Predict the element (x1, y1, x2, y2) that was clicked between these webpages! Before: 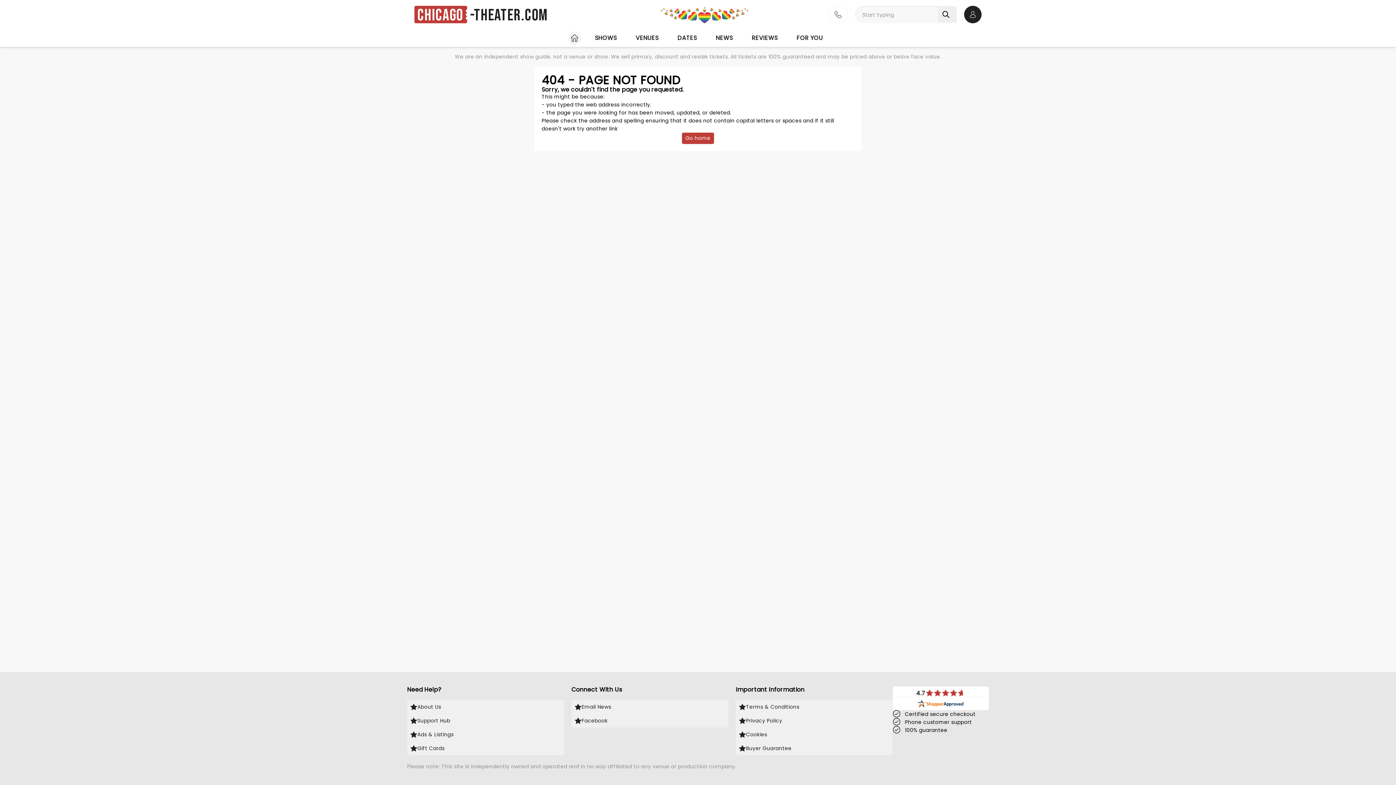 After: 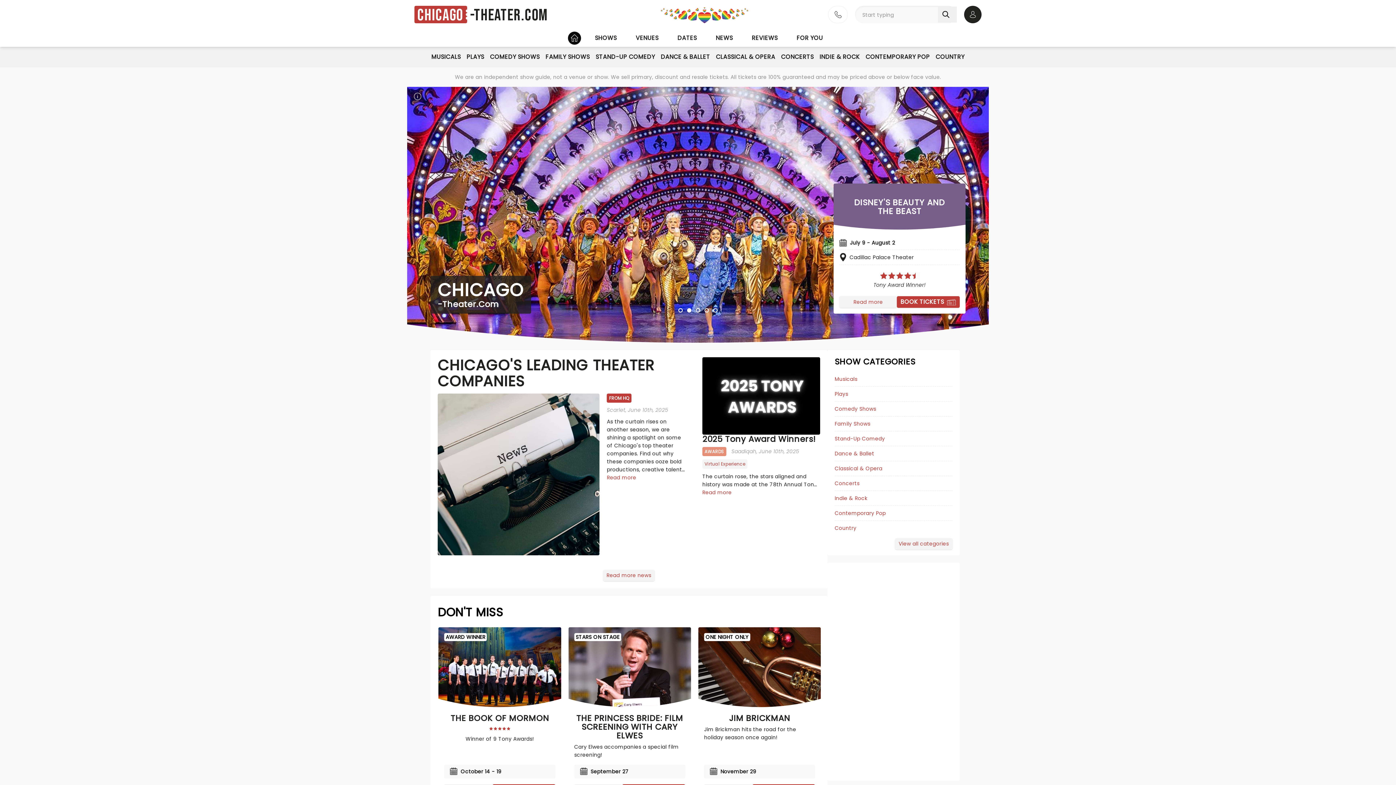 Action: bbox: (568, 31, 581, 44) label: HOME